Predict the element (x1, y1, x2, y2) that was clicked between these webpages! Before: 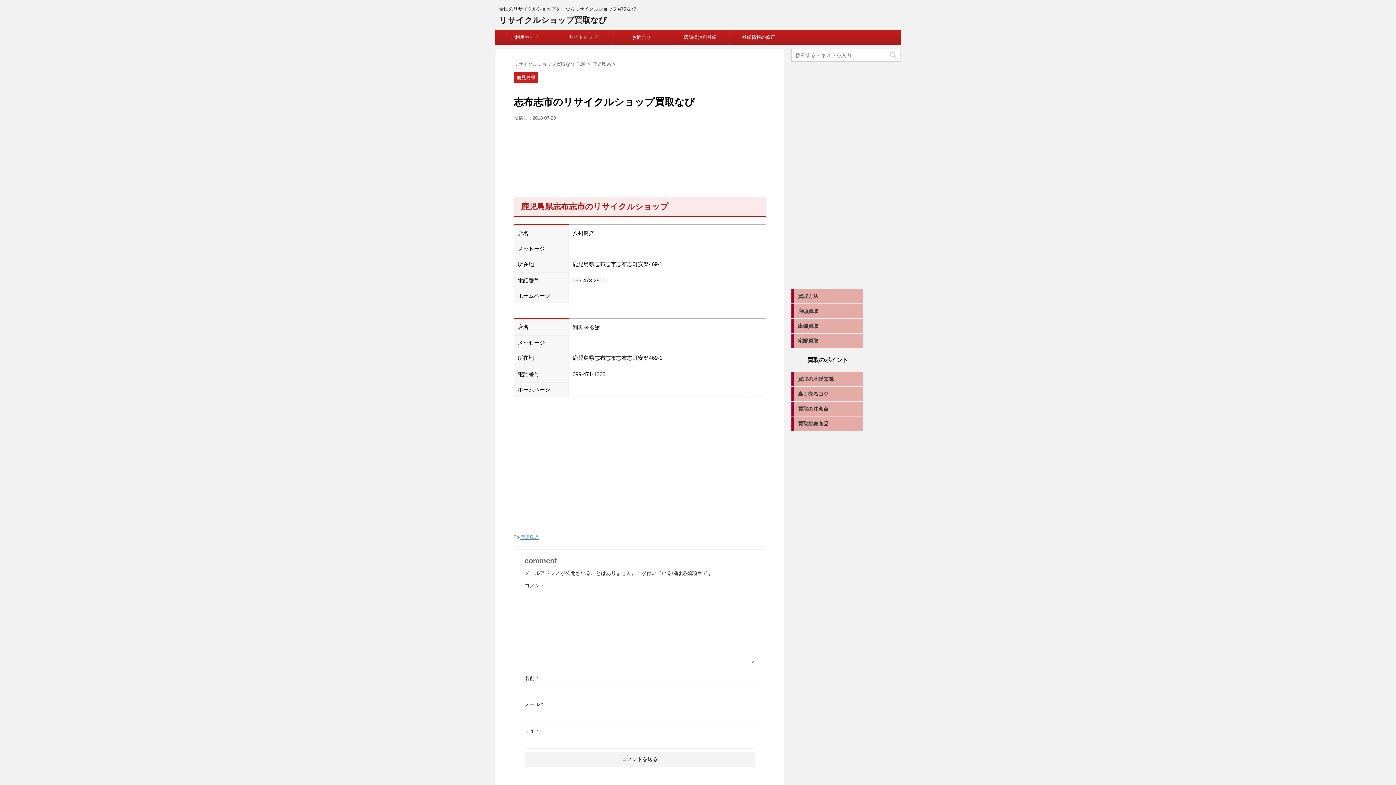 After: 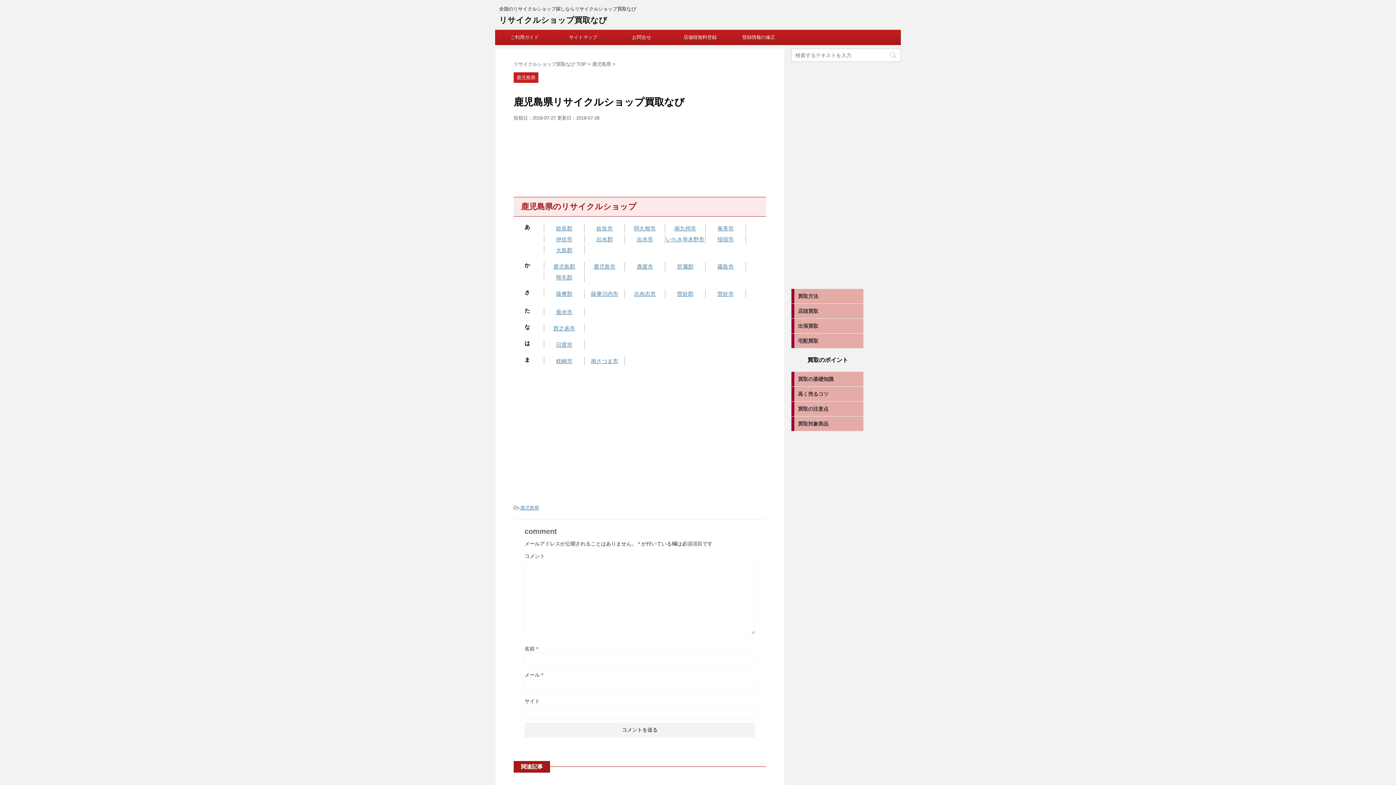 Action: bbox: (592, 61, 612, 66) label: 鹿児島県 